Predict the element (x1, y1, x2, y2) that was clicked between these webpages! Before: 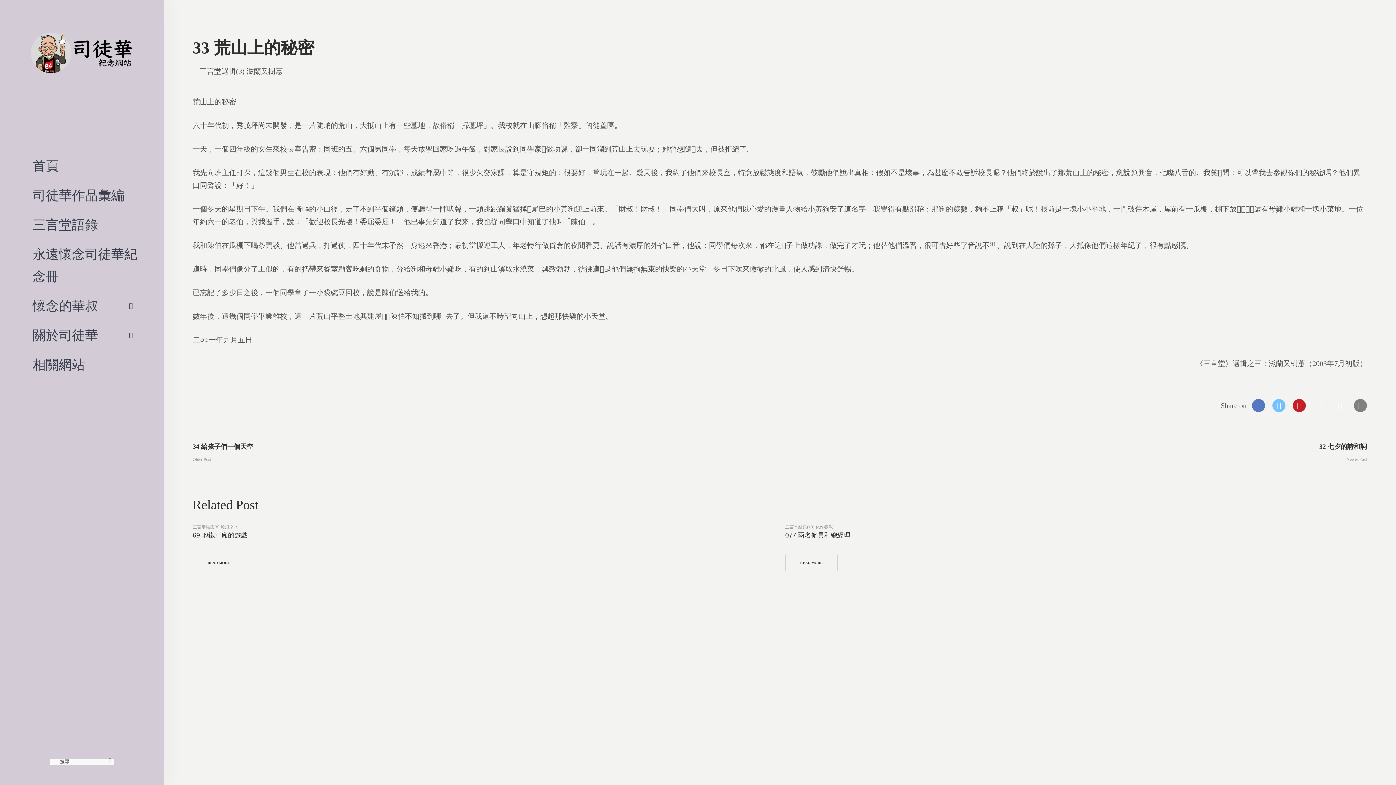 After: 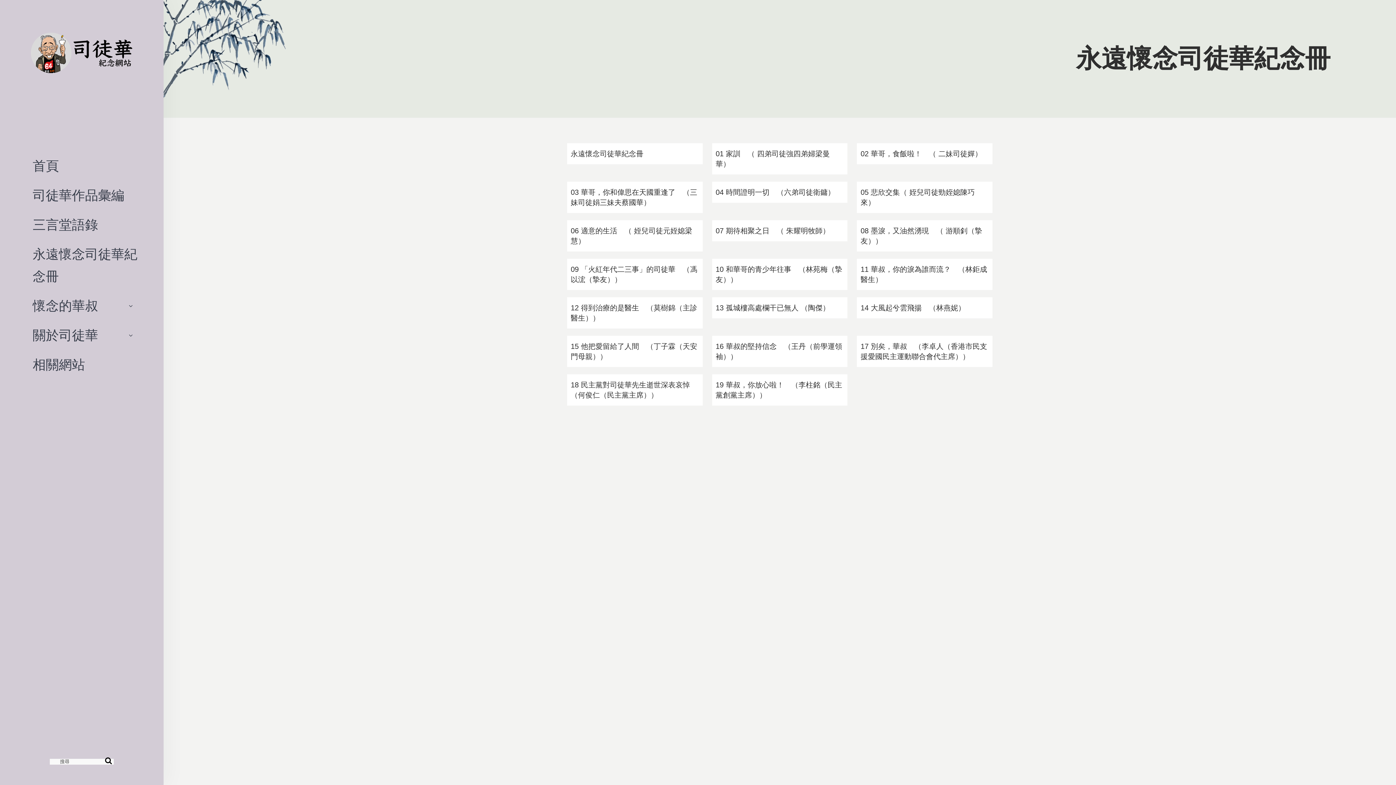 Action: bbox: (32, 240, 138, 291) label: 永遠懷念司徒華紀念冊